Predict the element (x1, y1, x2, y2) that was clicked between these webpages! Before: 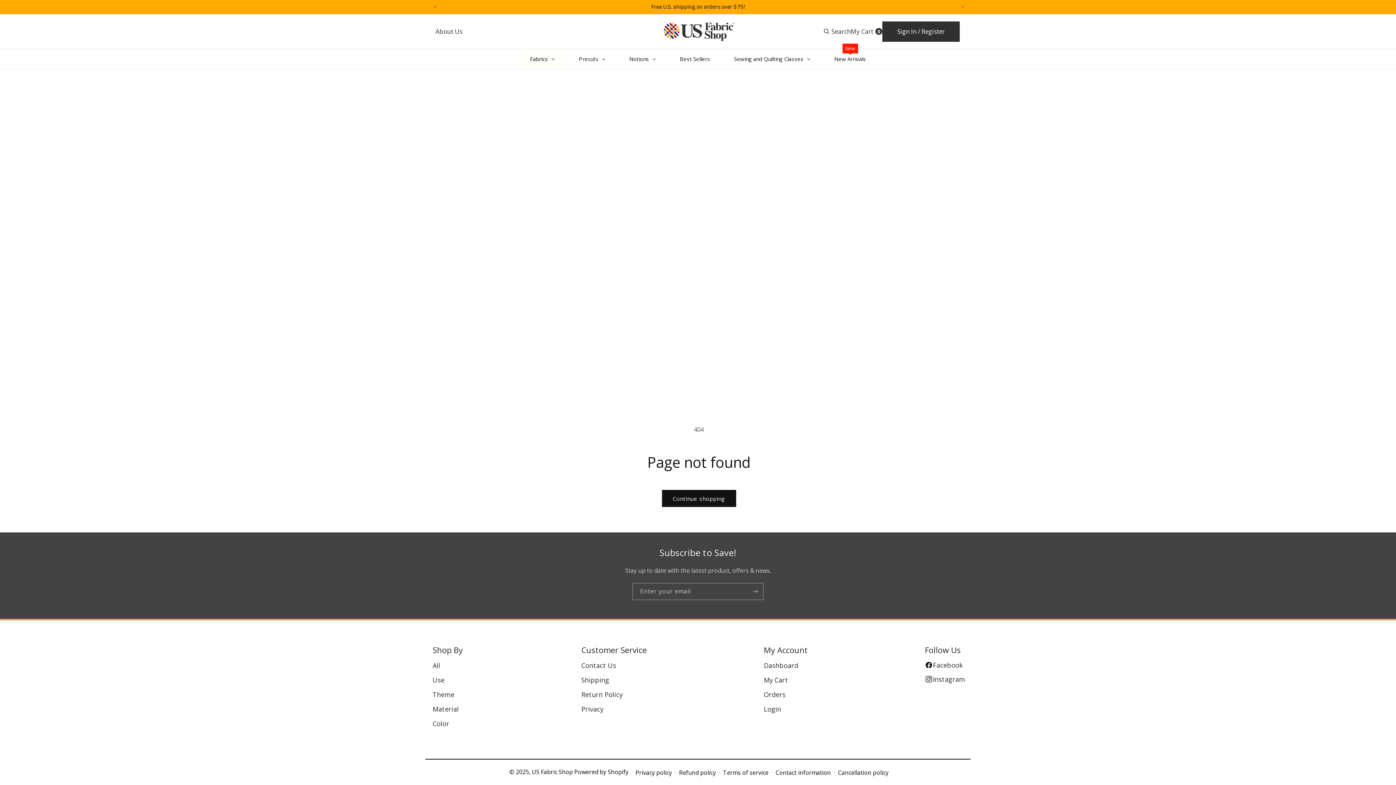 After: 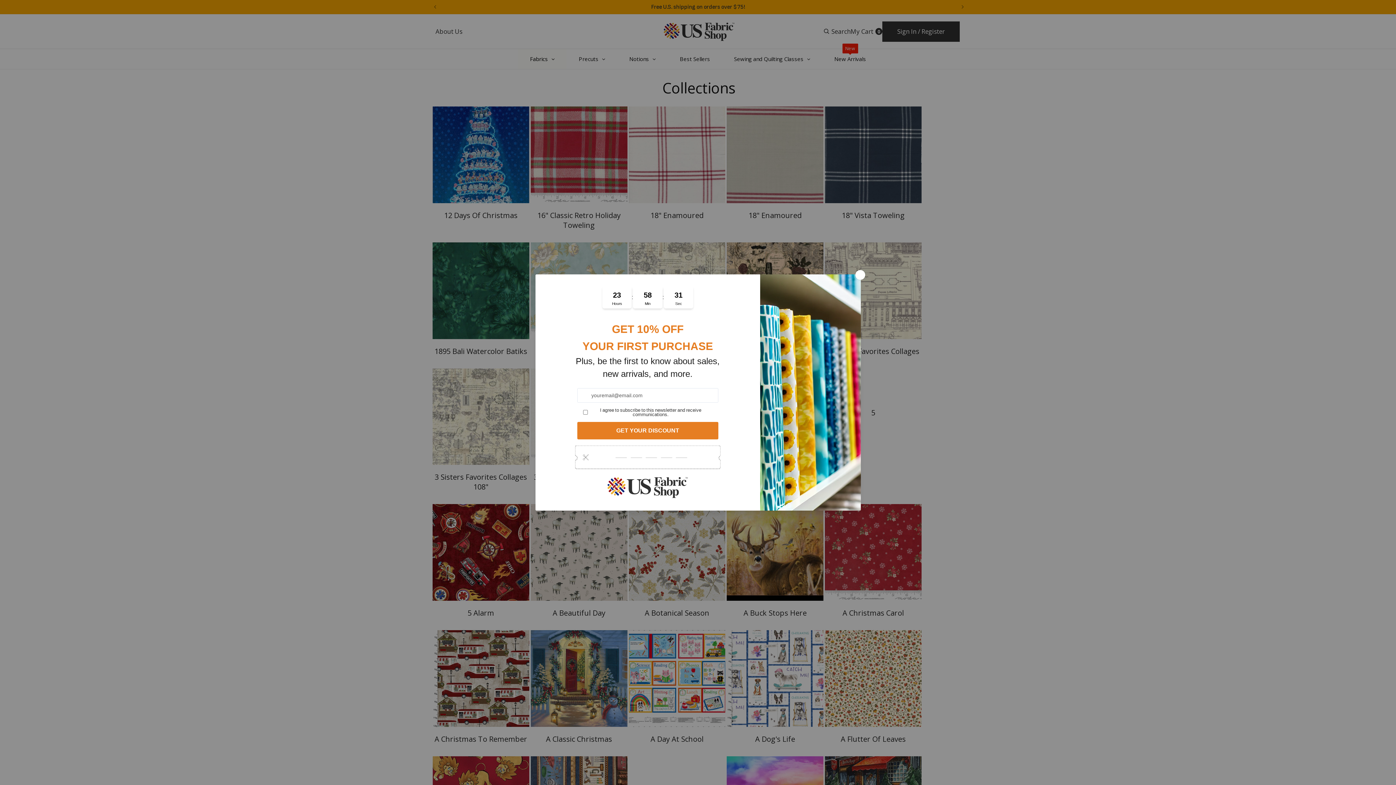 Action: label: All bbox: (432, 661, 440, 670)